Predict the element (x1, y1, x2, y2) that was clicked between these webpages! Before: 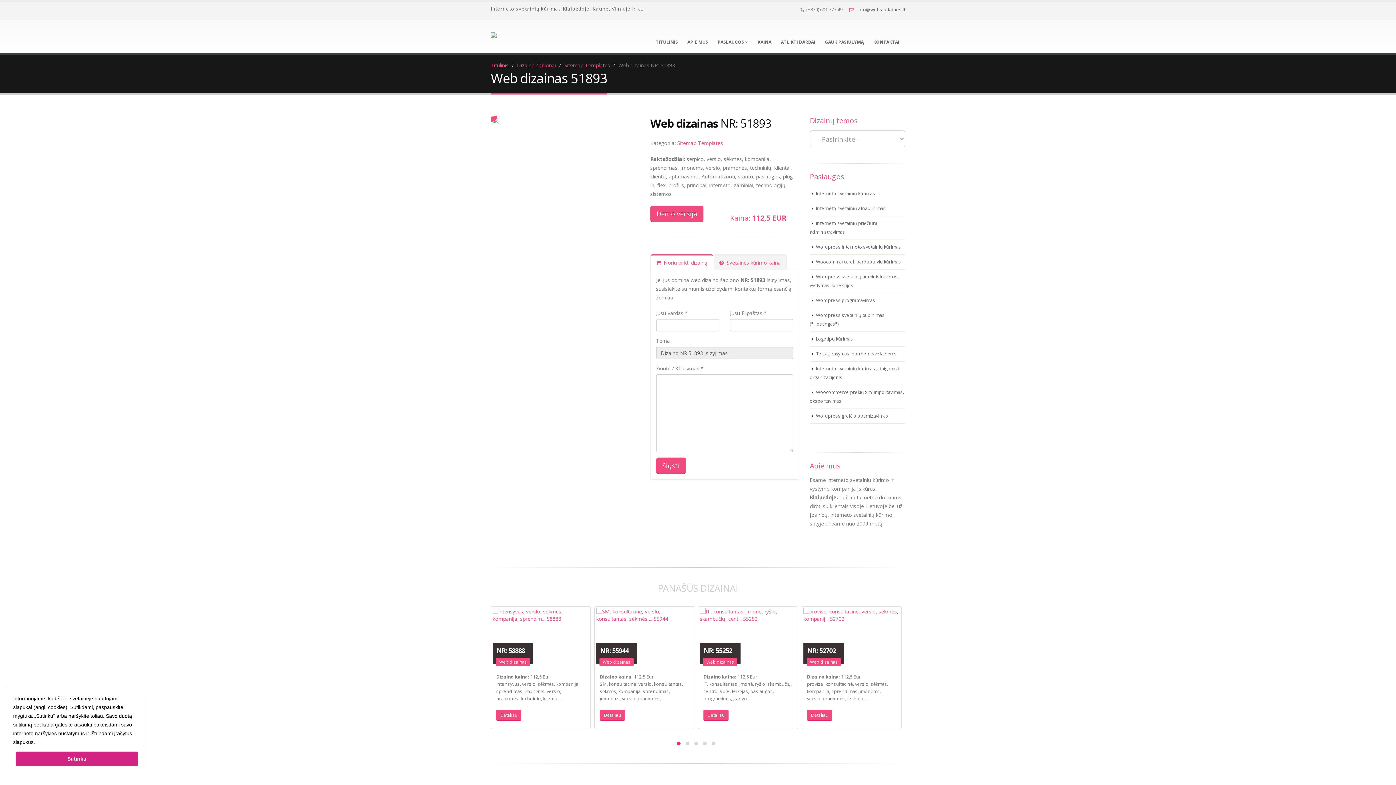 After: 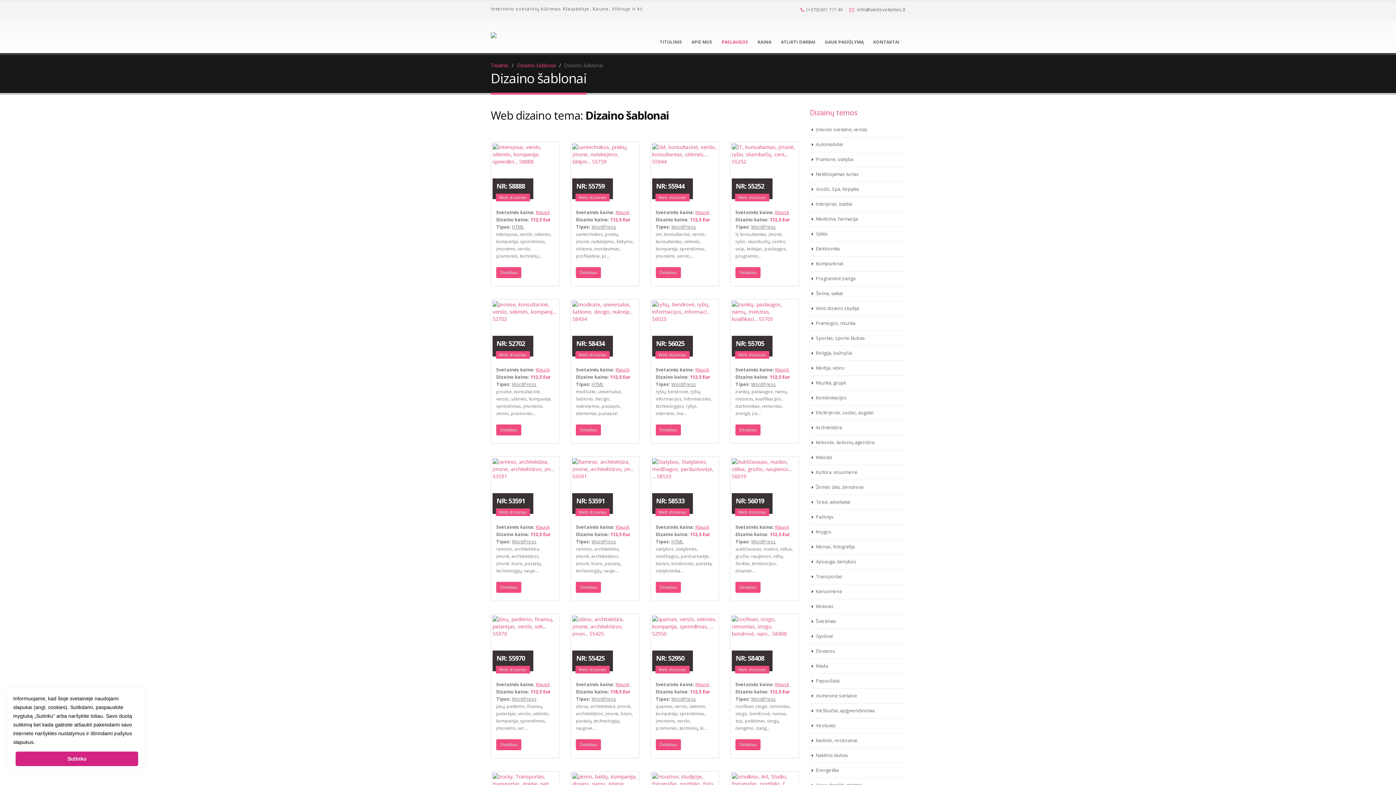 Action: label: Dizaino šablonai bbox: (517, 61, 556, 68)